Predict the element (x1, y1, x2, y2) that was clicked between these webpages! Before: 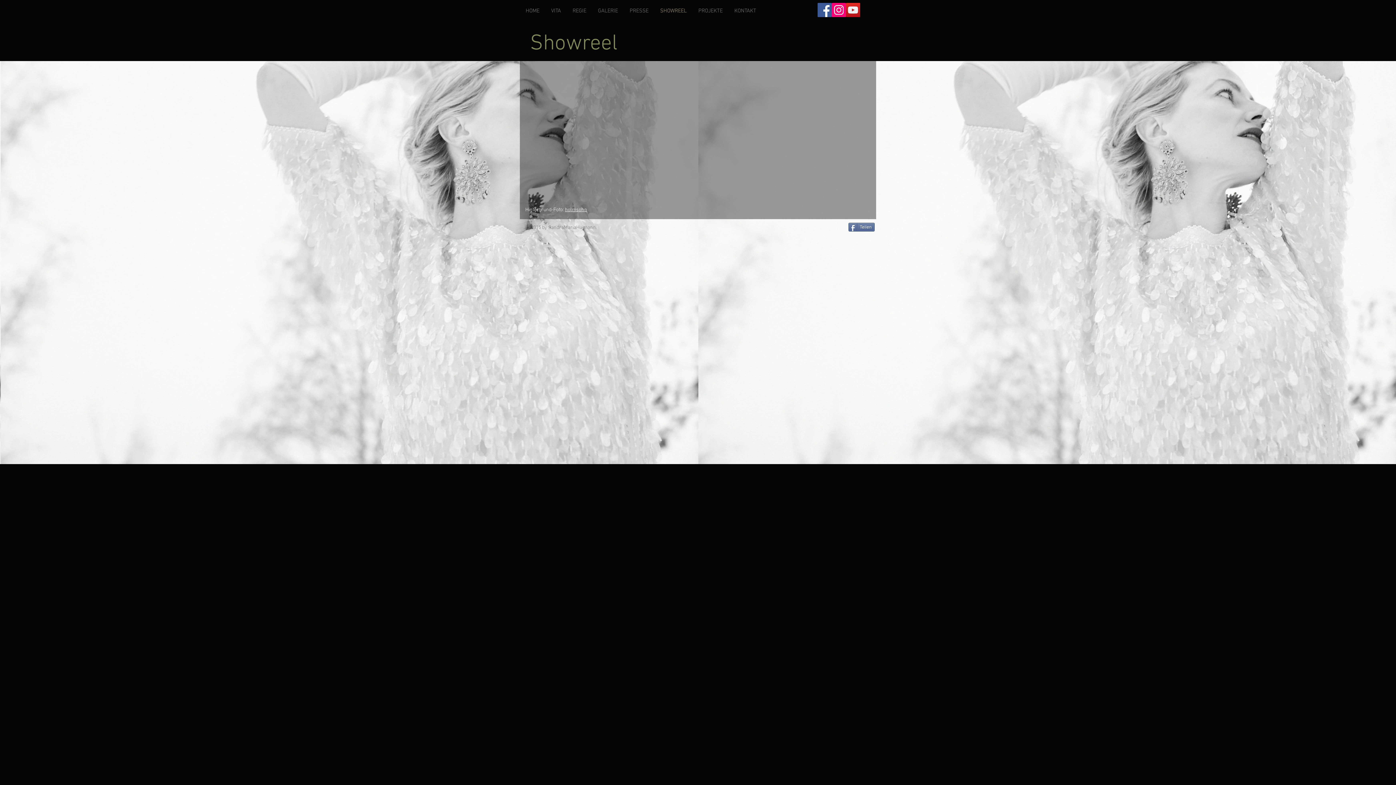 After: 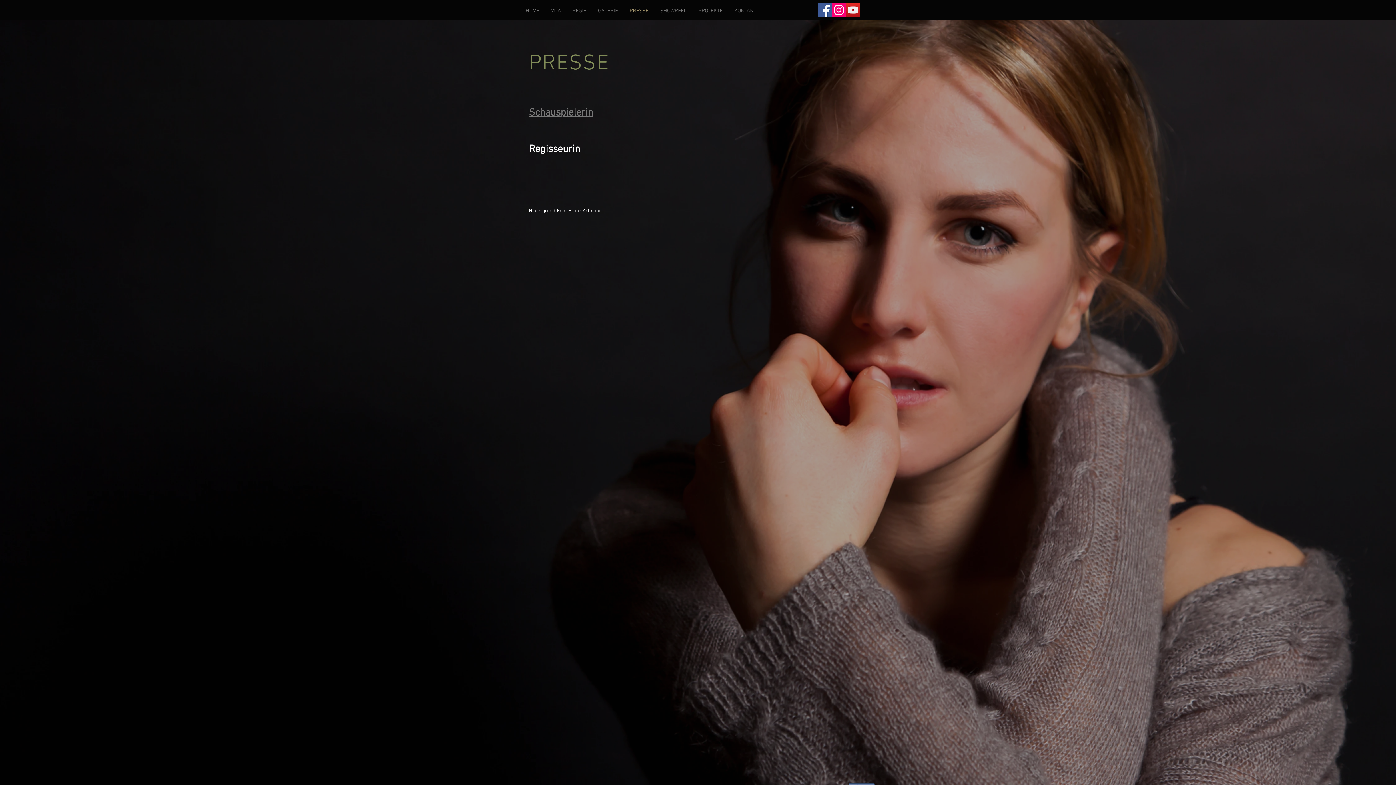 Action: bbox: (624, 6, 654, 15) label: PRESSE